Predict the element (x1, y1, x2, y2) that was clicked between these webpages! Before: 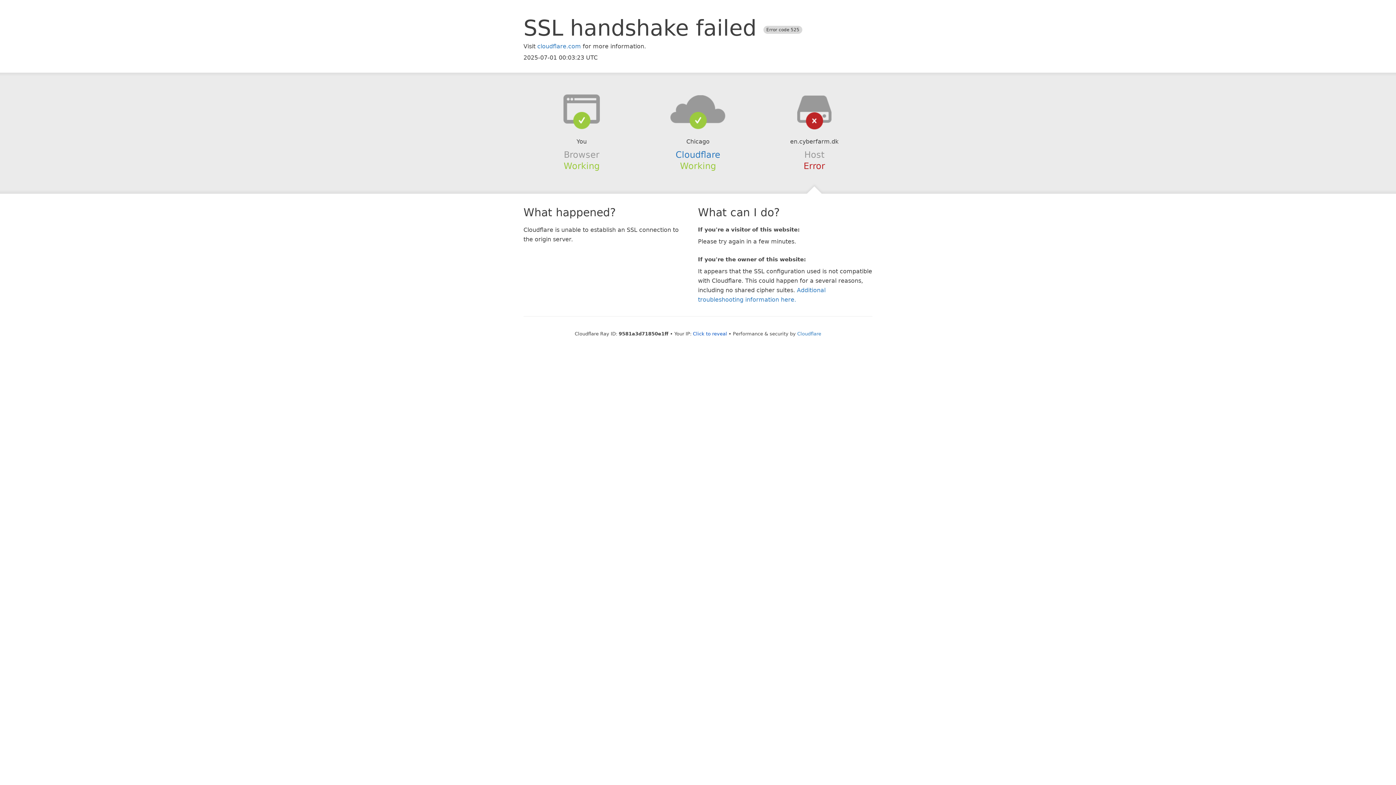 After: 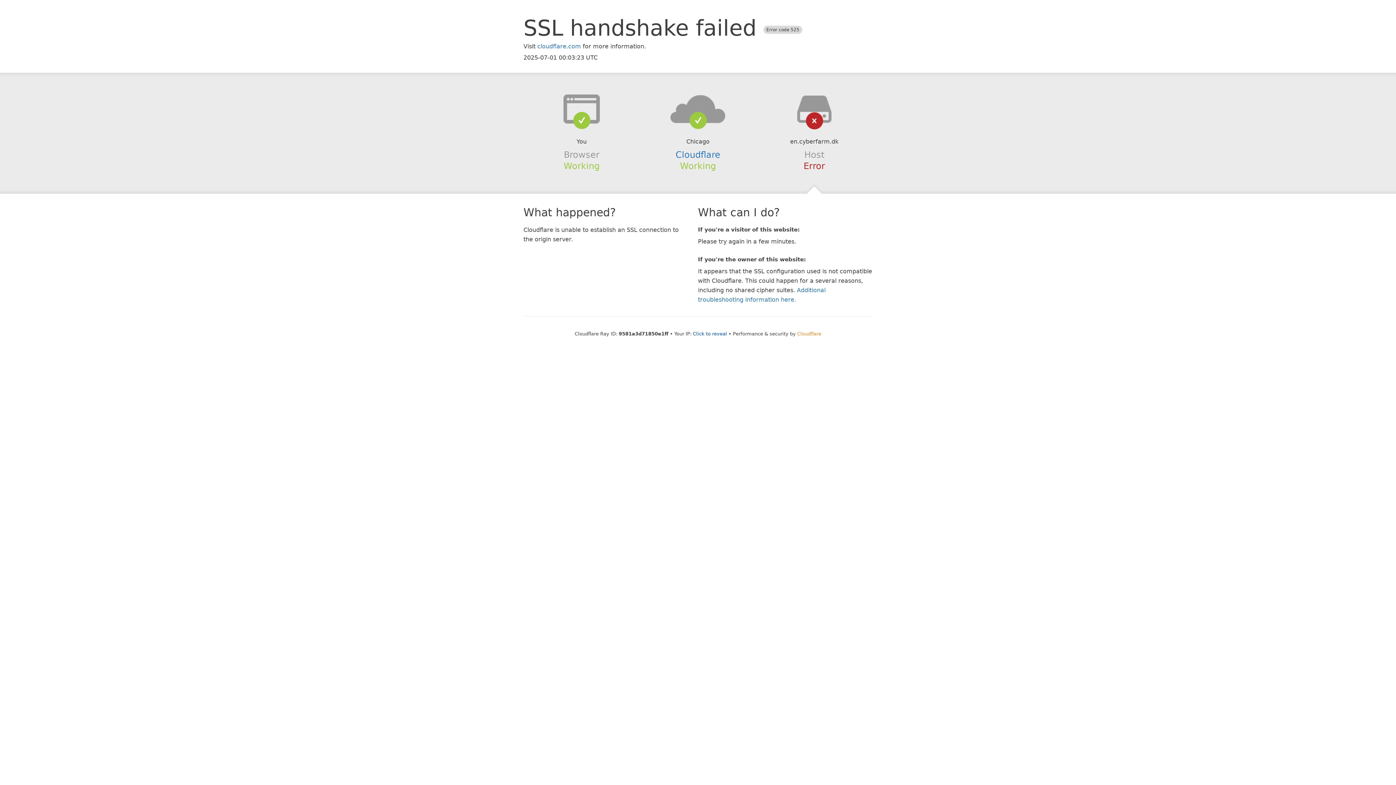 Action: label: Cloudflare bbox: (797, 331, 821, 336)